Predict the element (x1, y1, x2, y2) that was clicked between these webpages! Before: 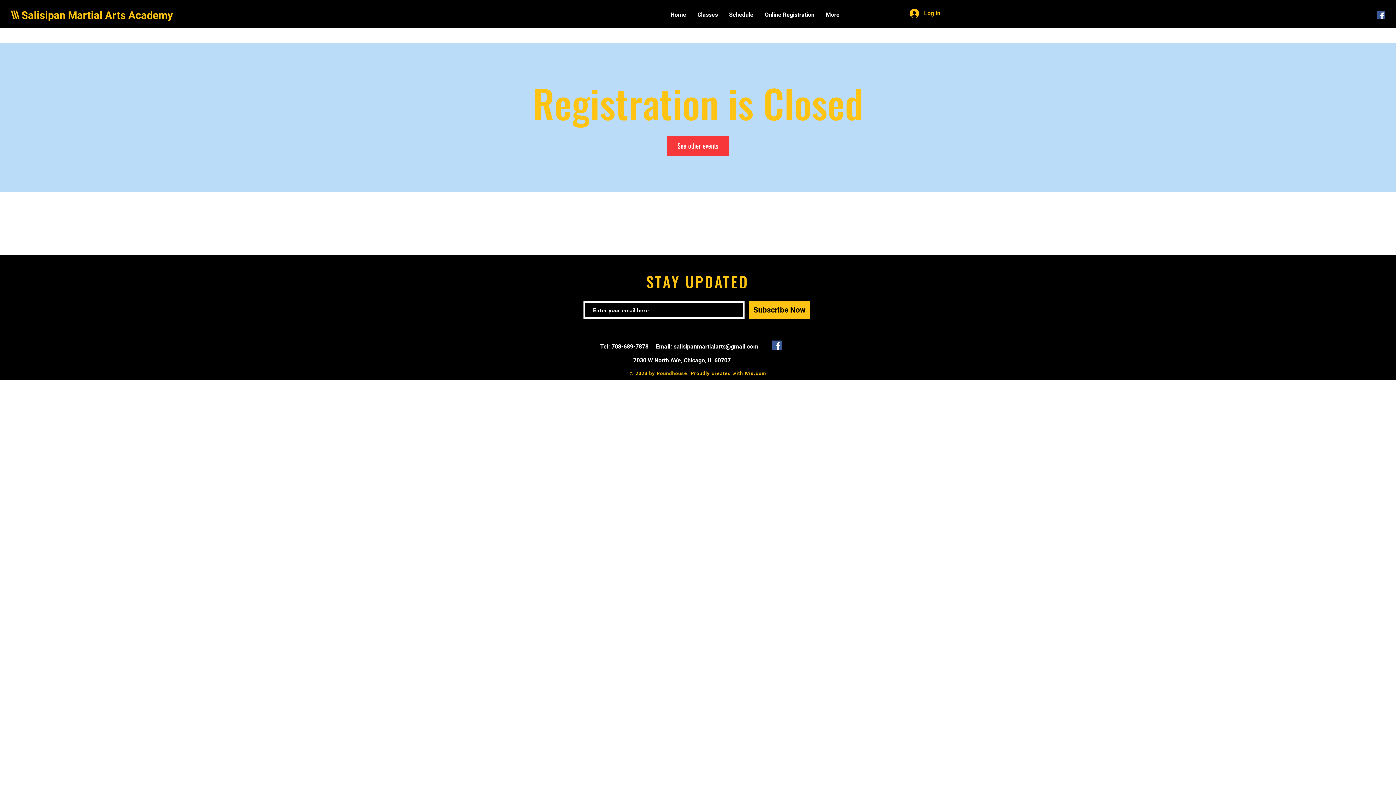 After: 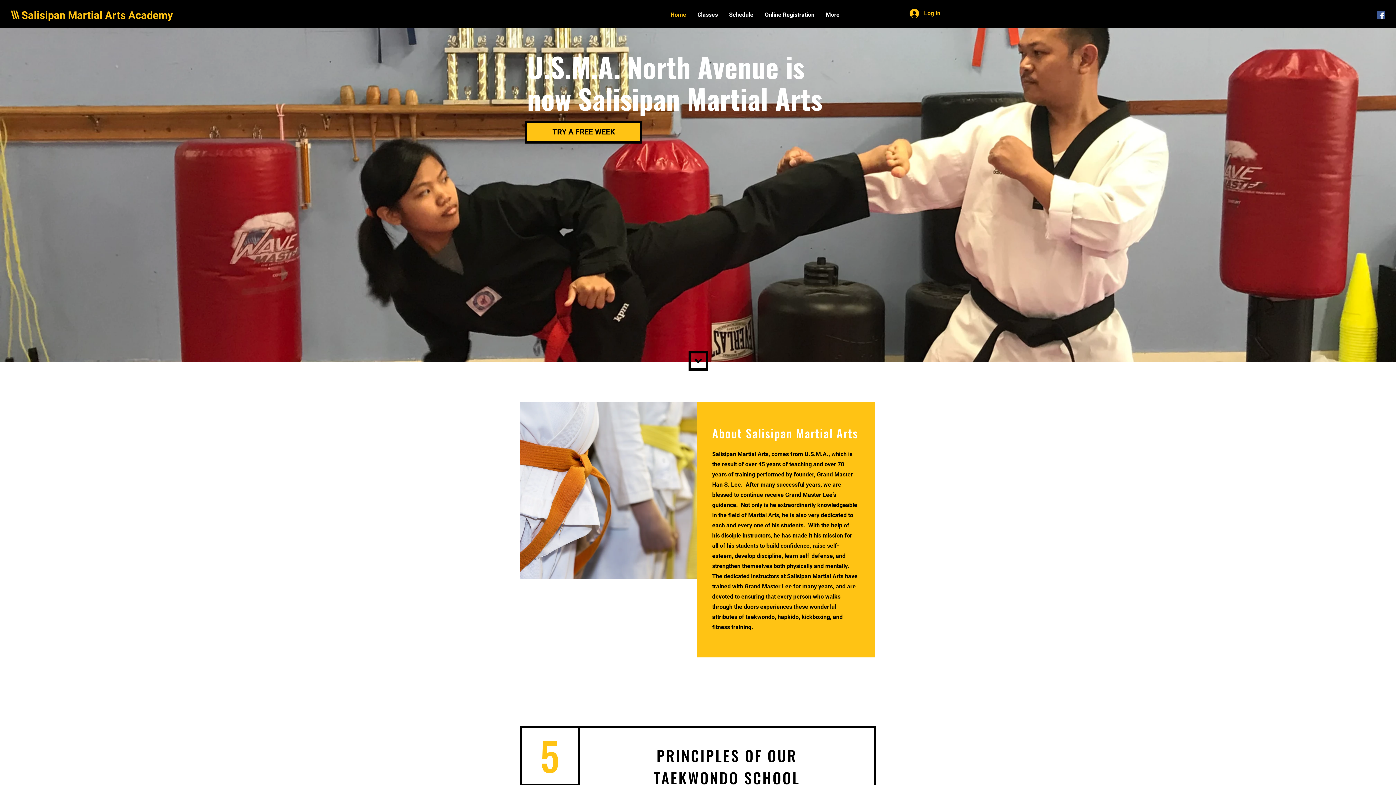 Action: bbox: (21, 9, 173, 21) label: Salisipan Martial Arts Academy